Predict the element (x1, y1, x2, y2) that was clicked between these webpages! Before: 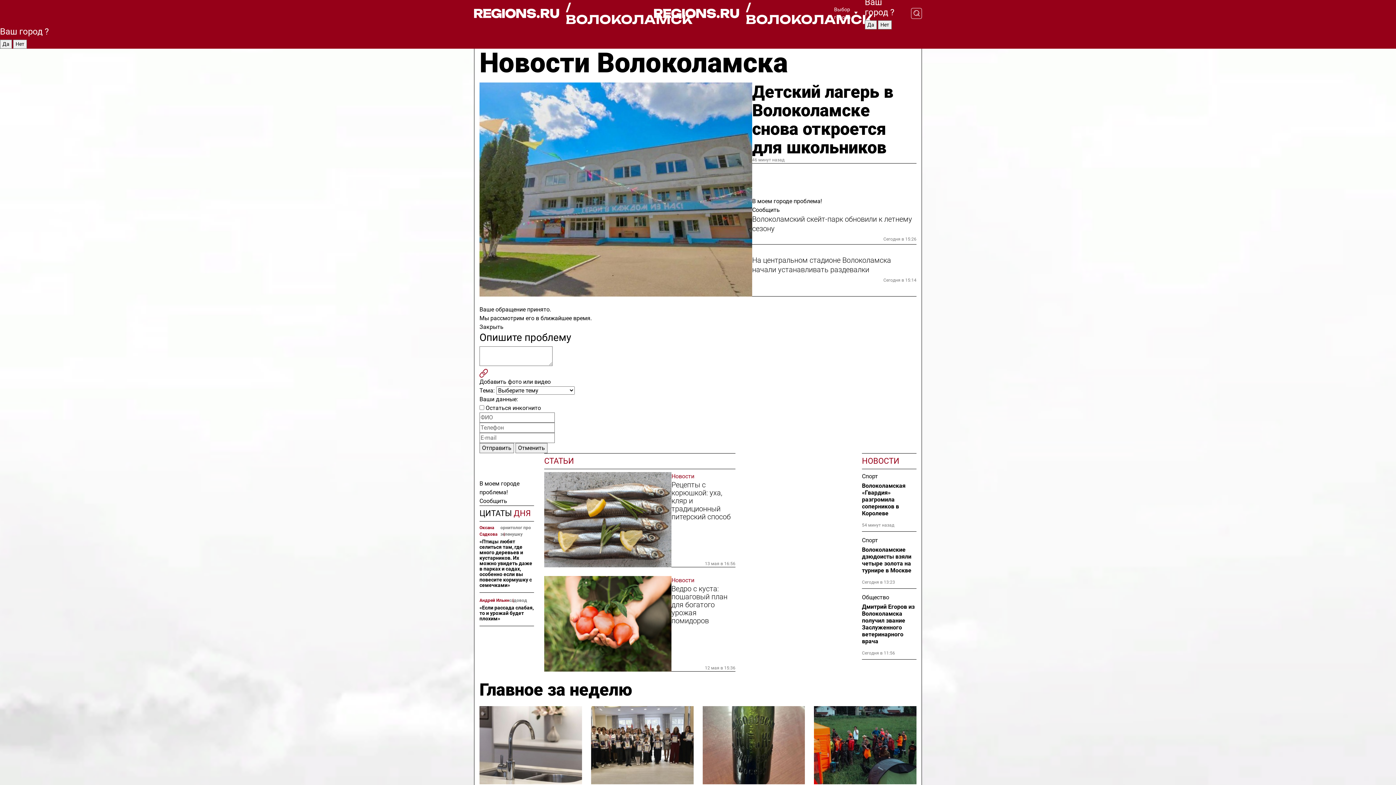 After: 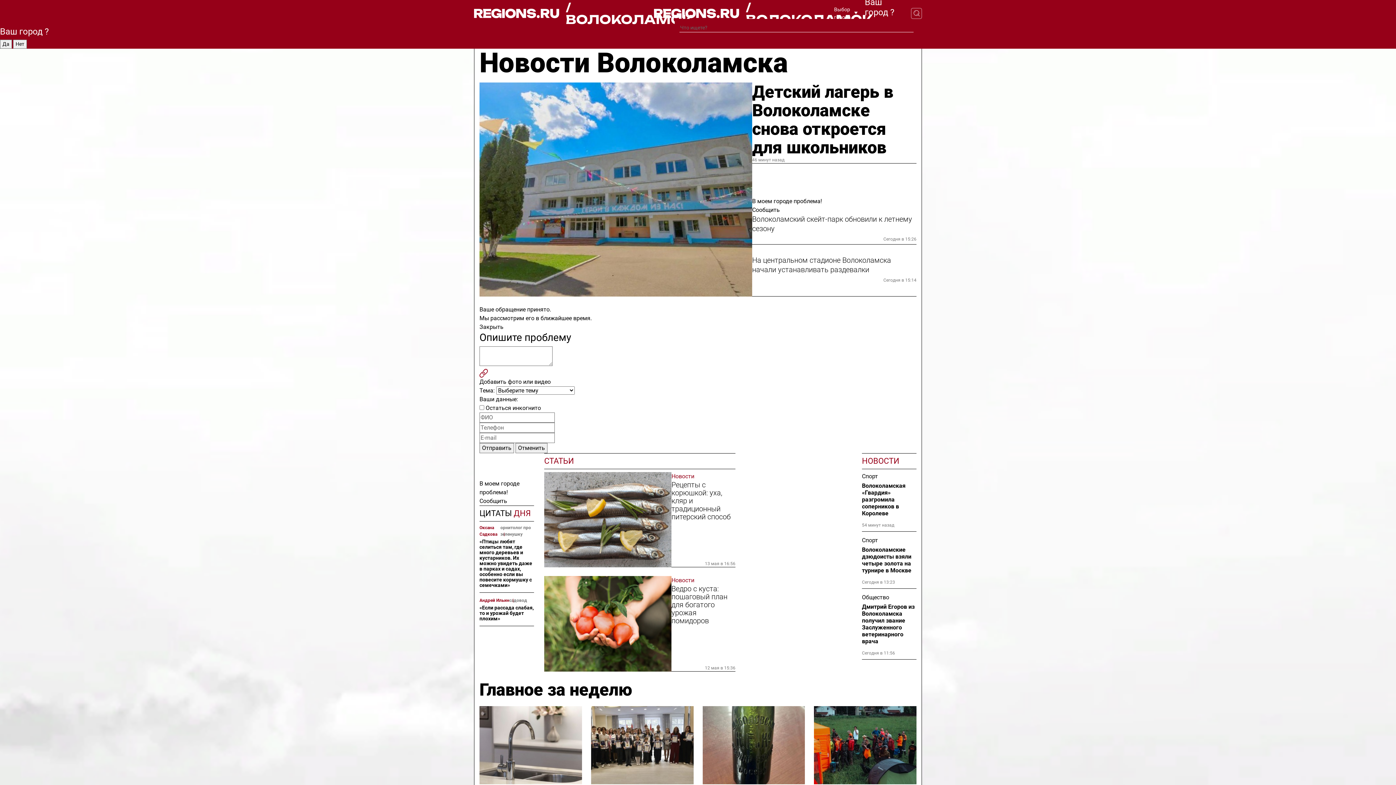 Action: bbox: (901, 7, 922, 18)